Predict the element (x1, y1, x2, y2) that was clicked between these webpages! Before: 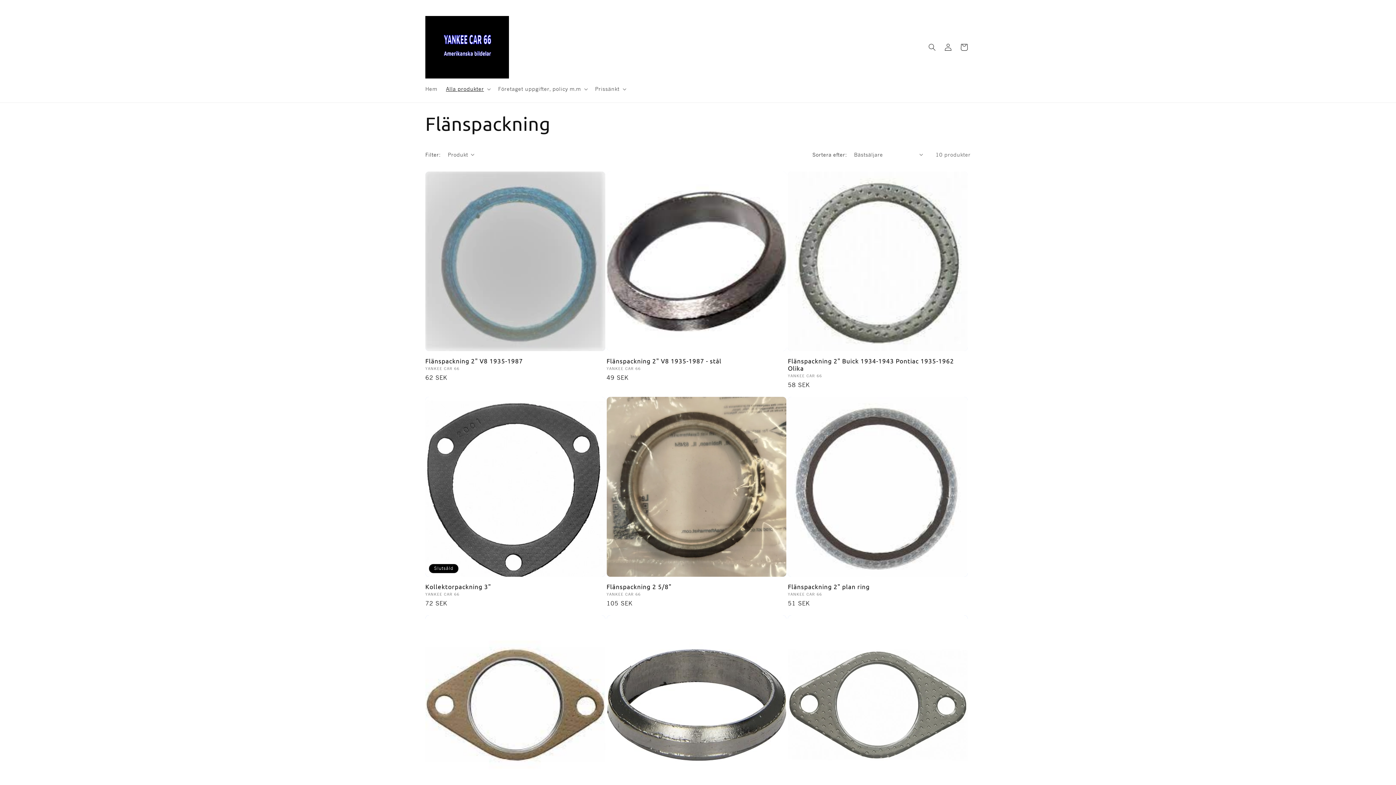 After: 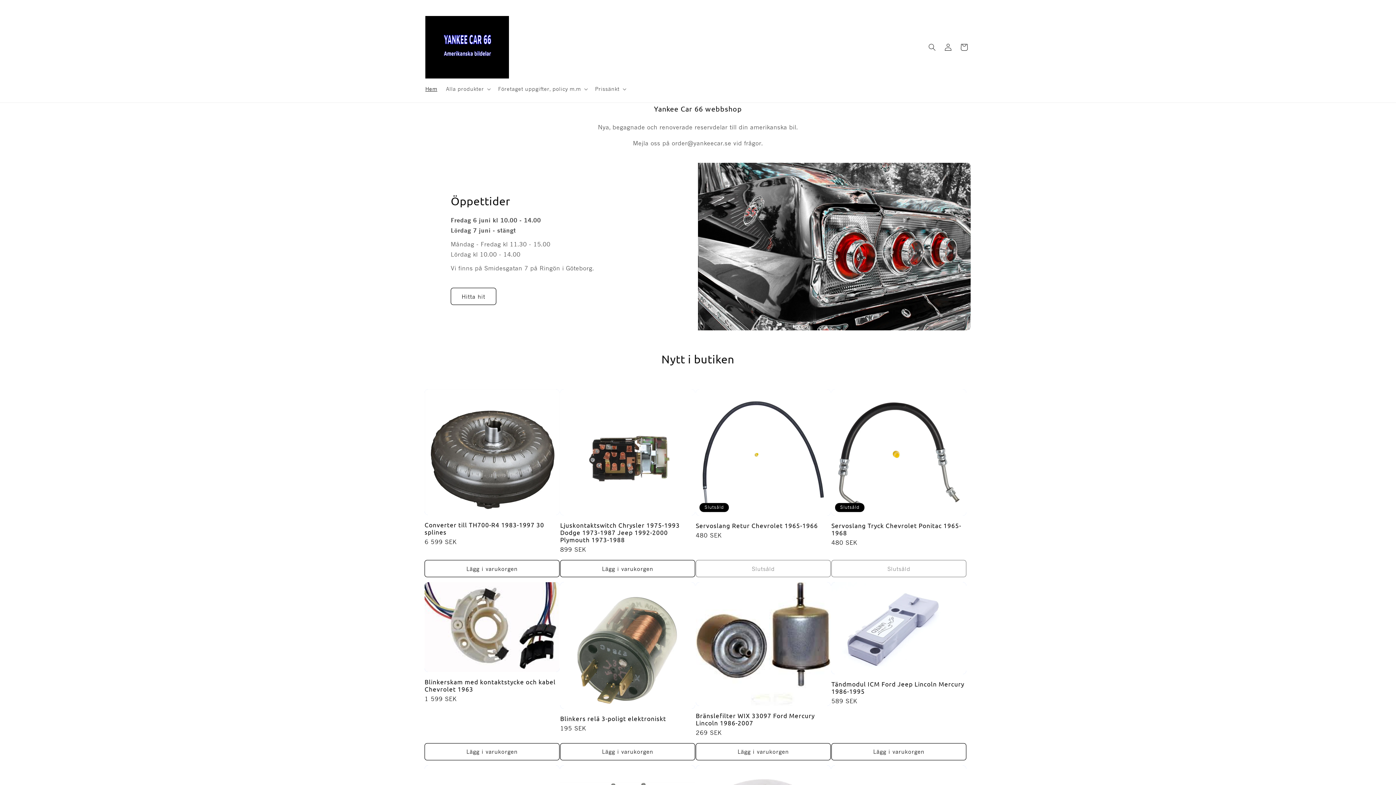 Action: bbox: (421, 81, 441, 96) label: Hem